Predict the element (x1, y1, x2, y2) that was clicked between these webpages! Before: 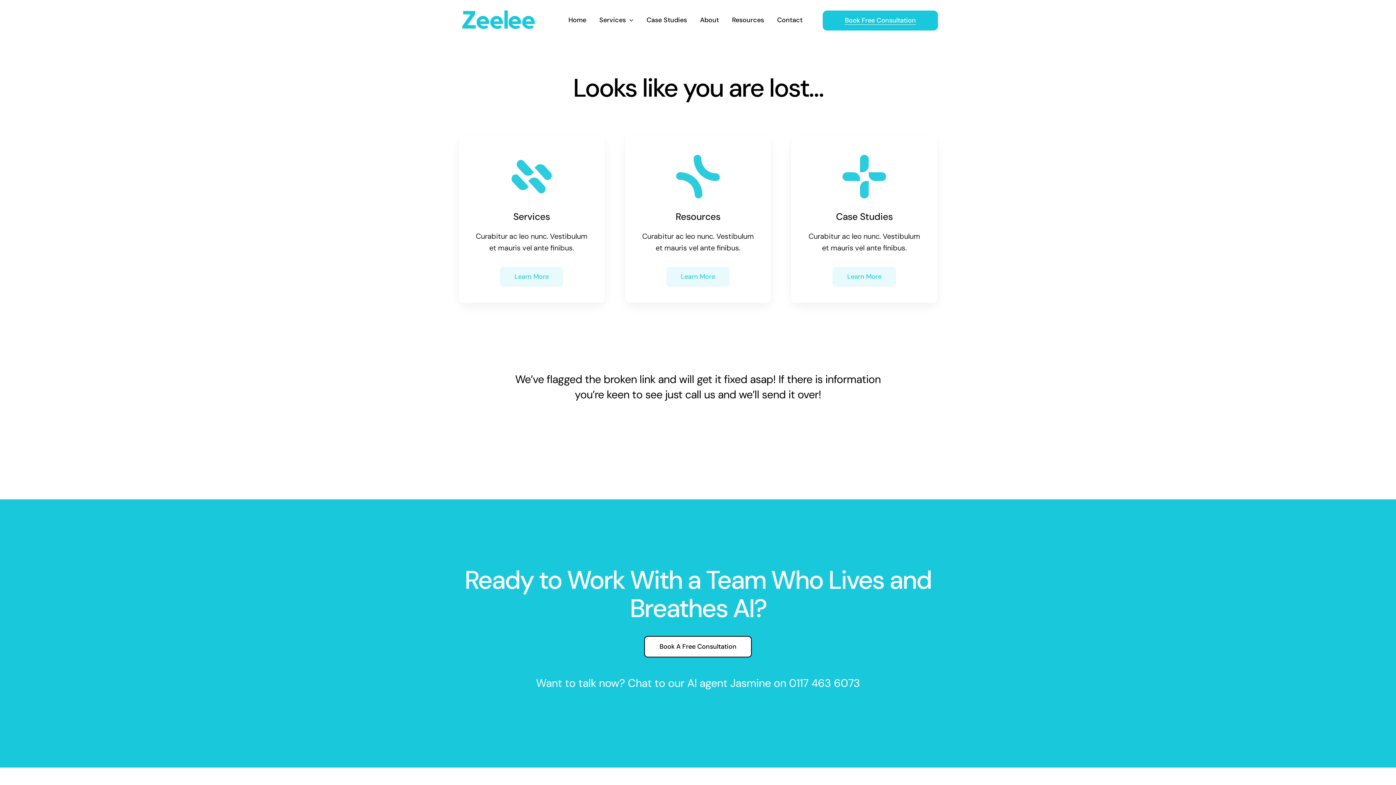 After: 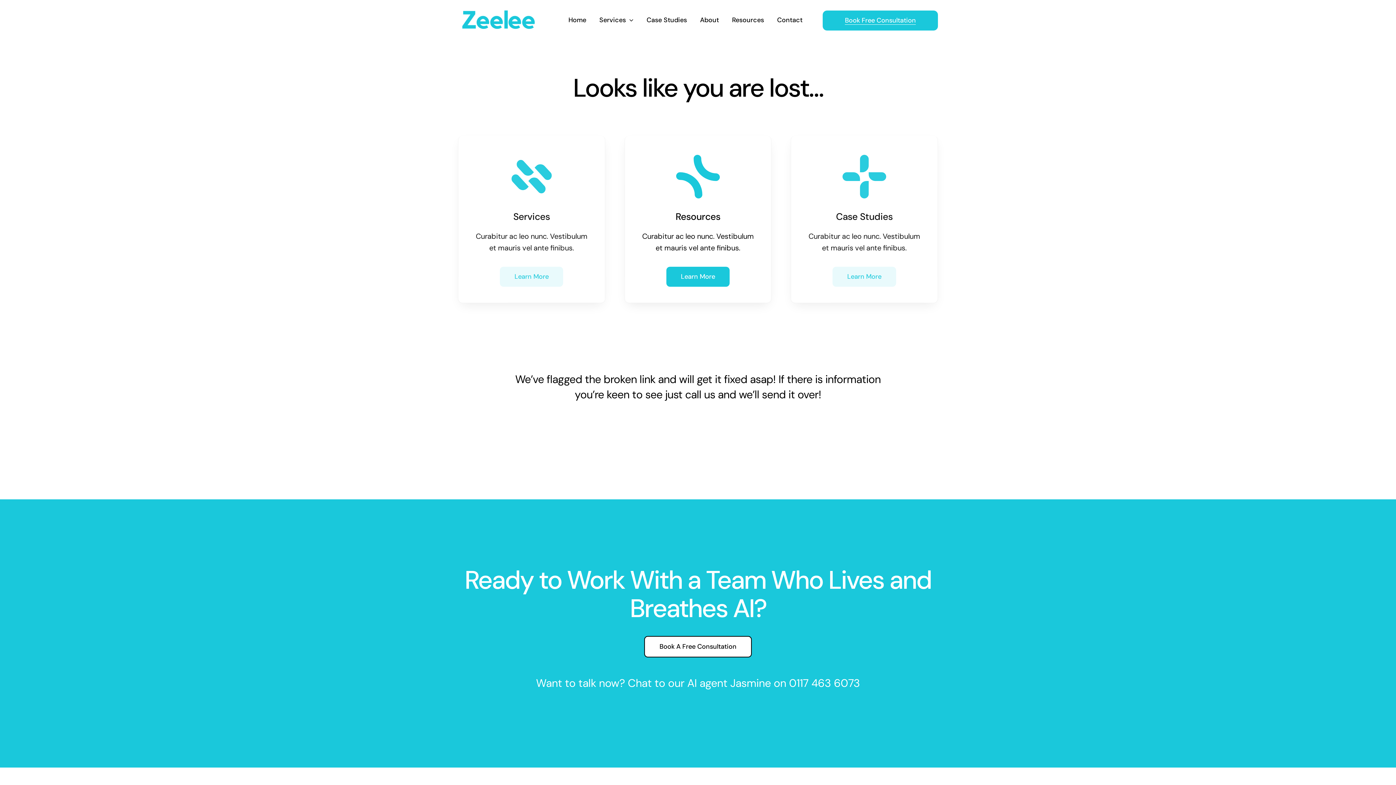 Action: bbox: (666, 266, 729, 286) label: Learn More